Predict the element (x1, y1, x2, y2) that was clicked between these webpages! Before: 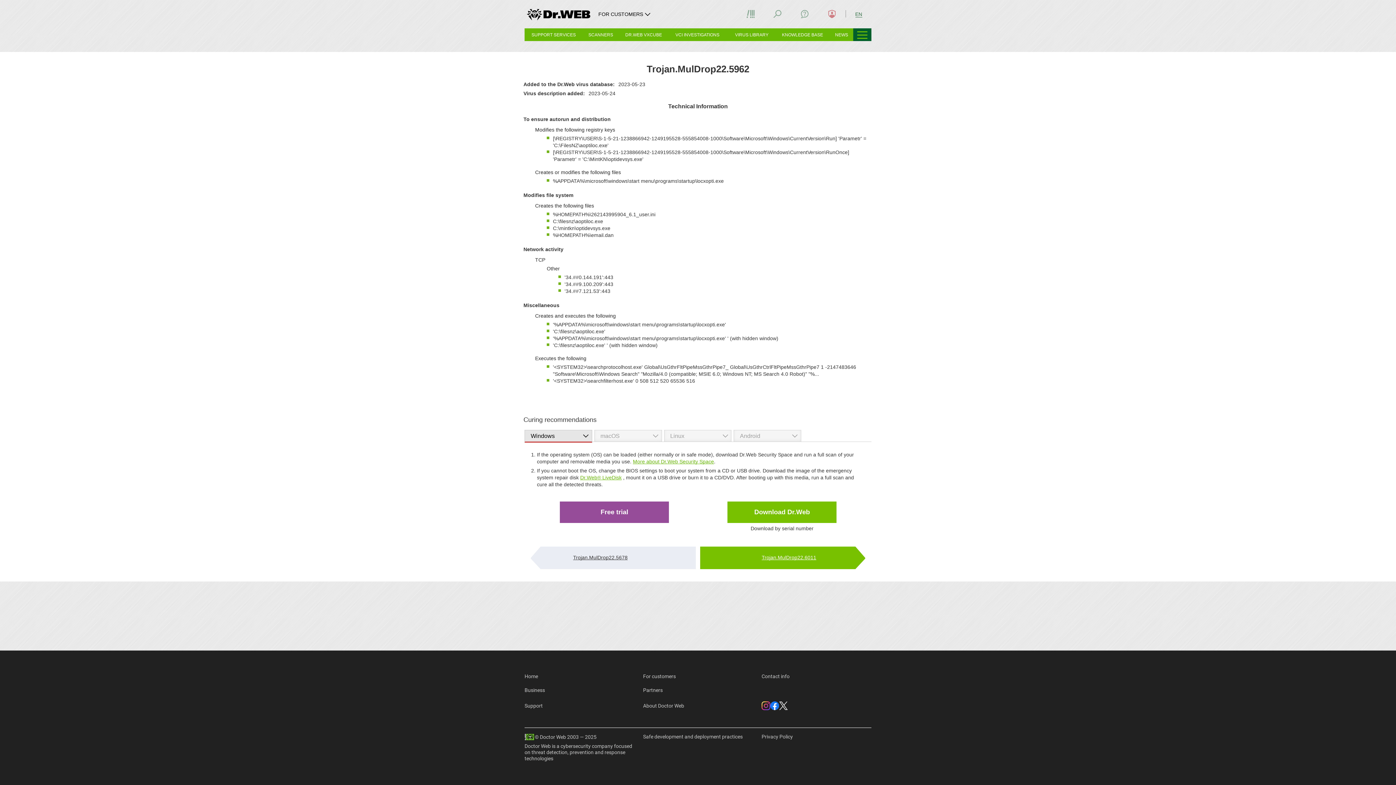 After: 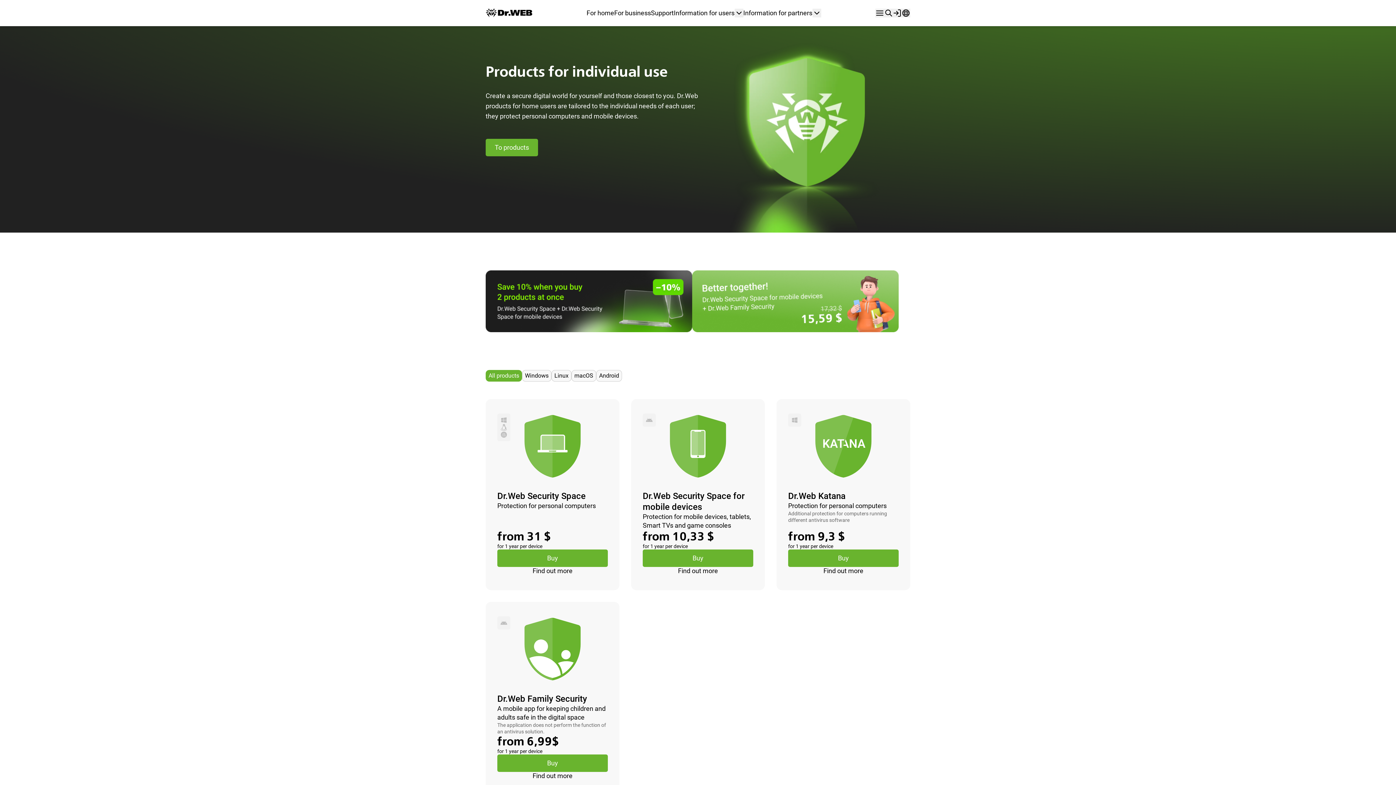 Action: bbox: (524, 674, 538, 679) label: Home